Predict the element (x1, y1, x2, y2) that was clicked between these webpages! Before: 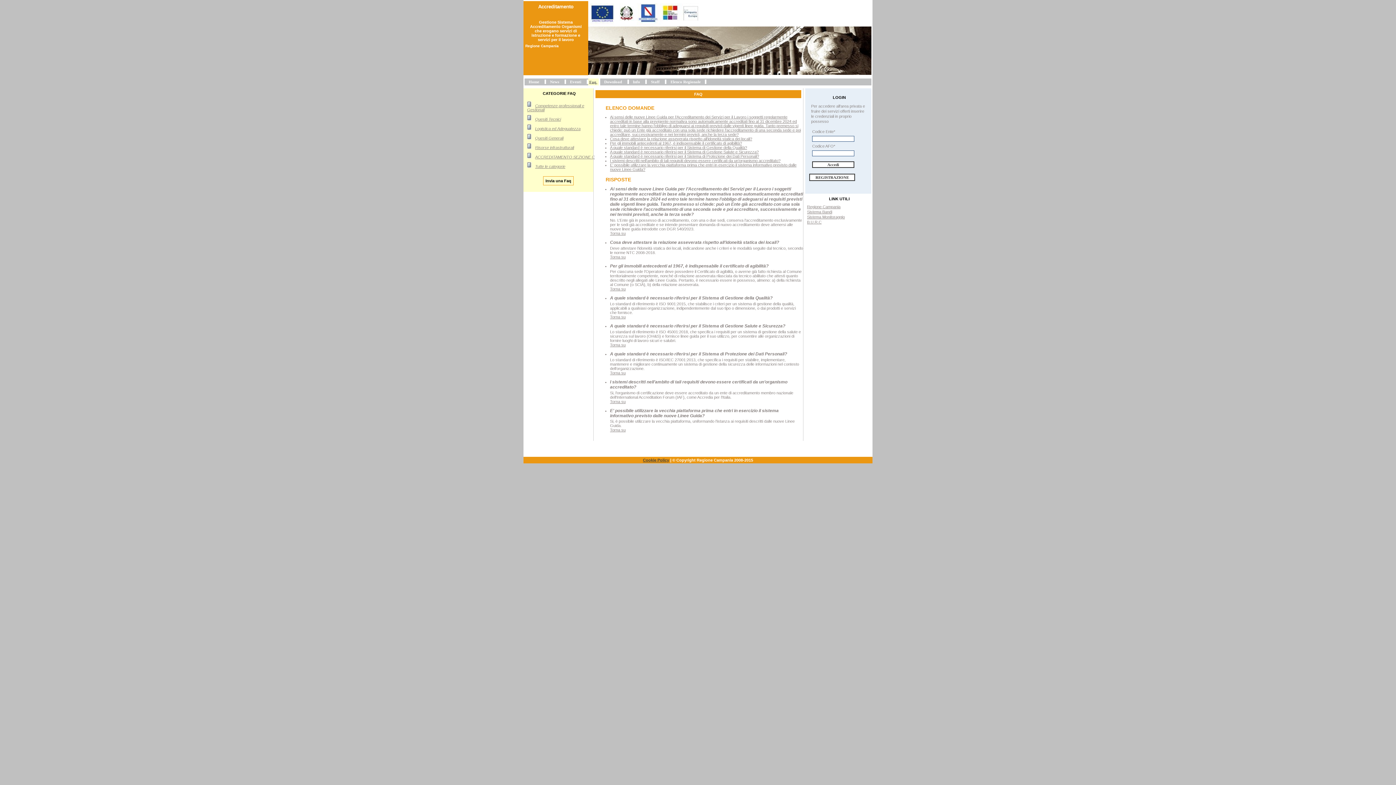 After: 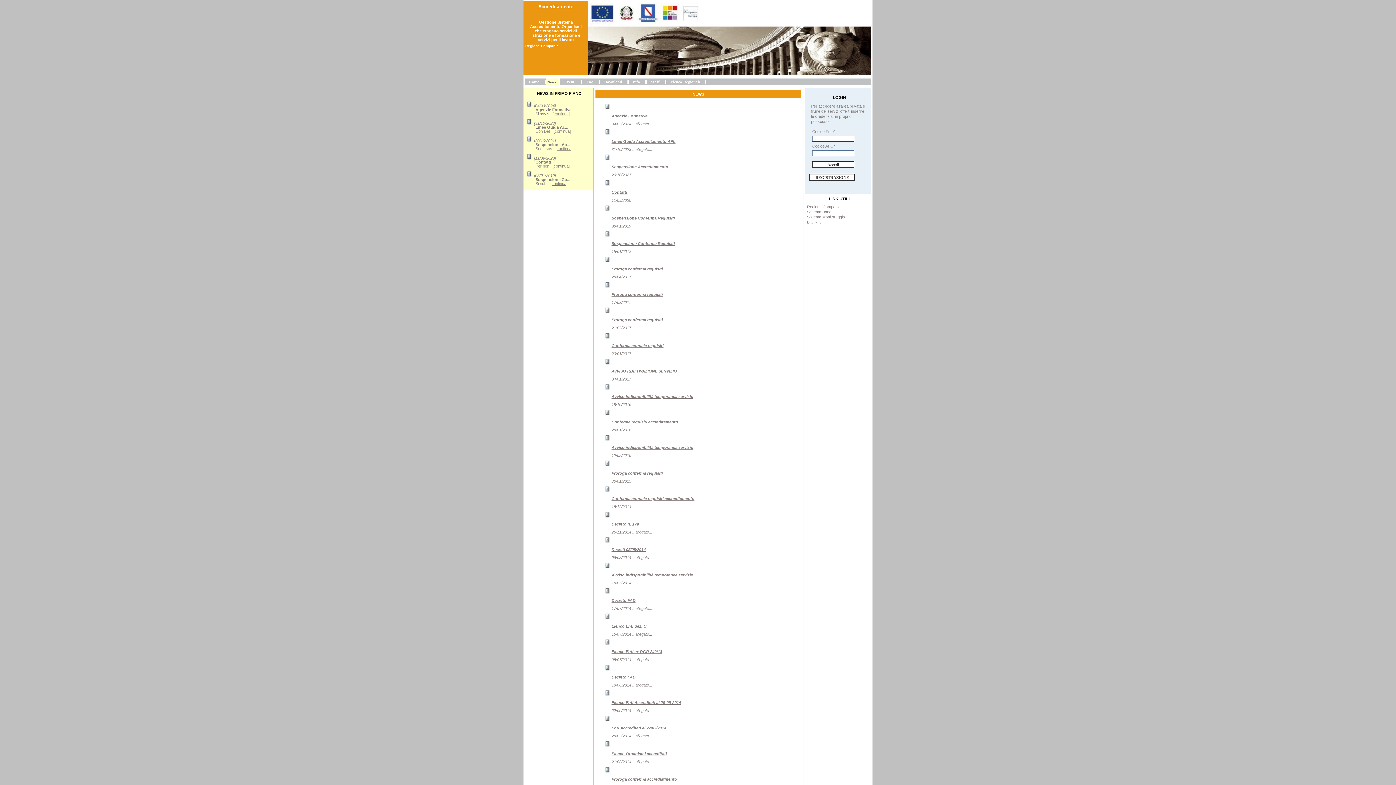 Action: bbox: (550, 79, 559, 84) label: News